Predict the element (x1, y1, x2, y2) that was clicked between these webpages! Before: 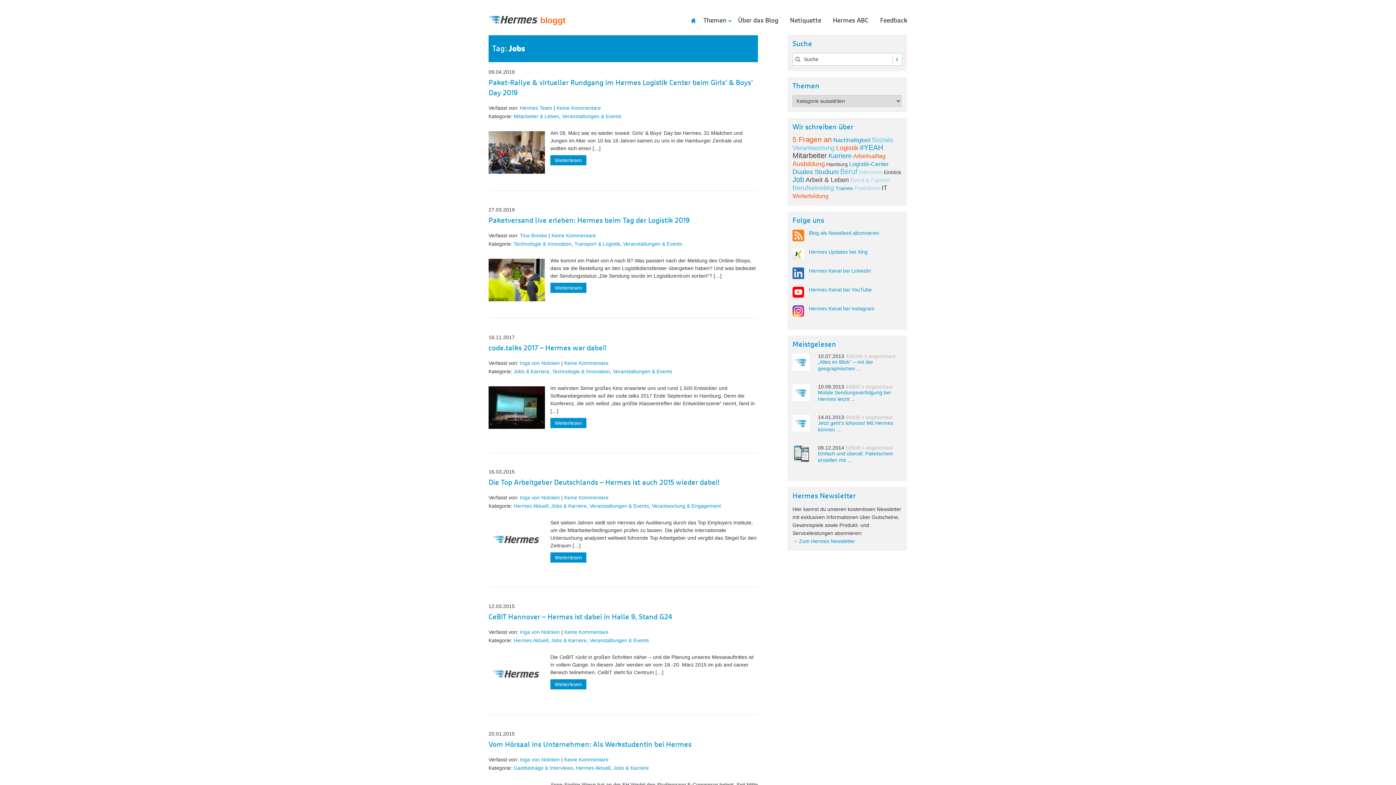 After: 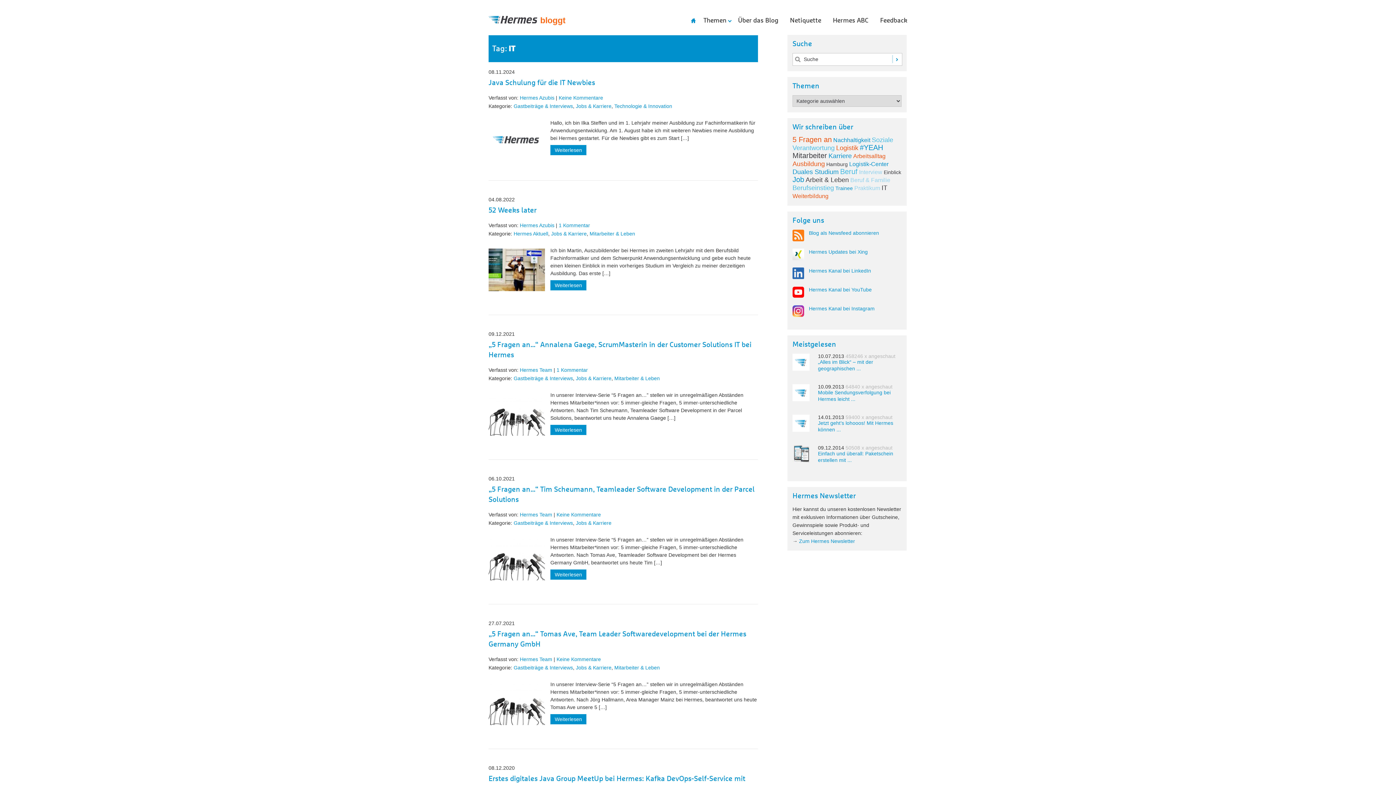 Action: label: IT bbox: (881, 184, 887, 191)